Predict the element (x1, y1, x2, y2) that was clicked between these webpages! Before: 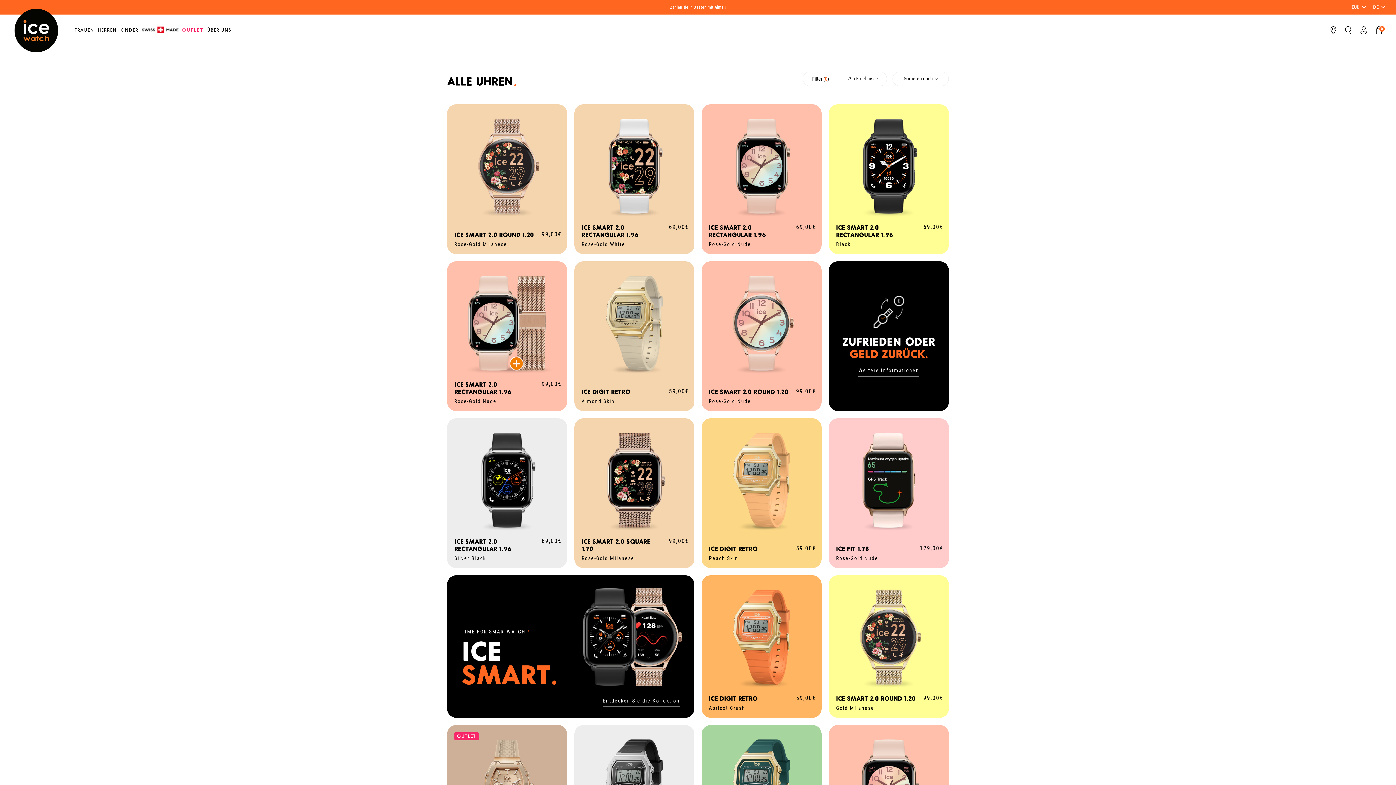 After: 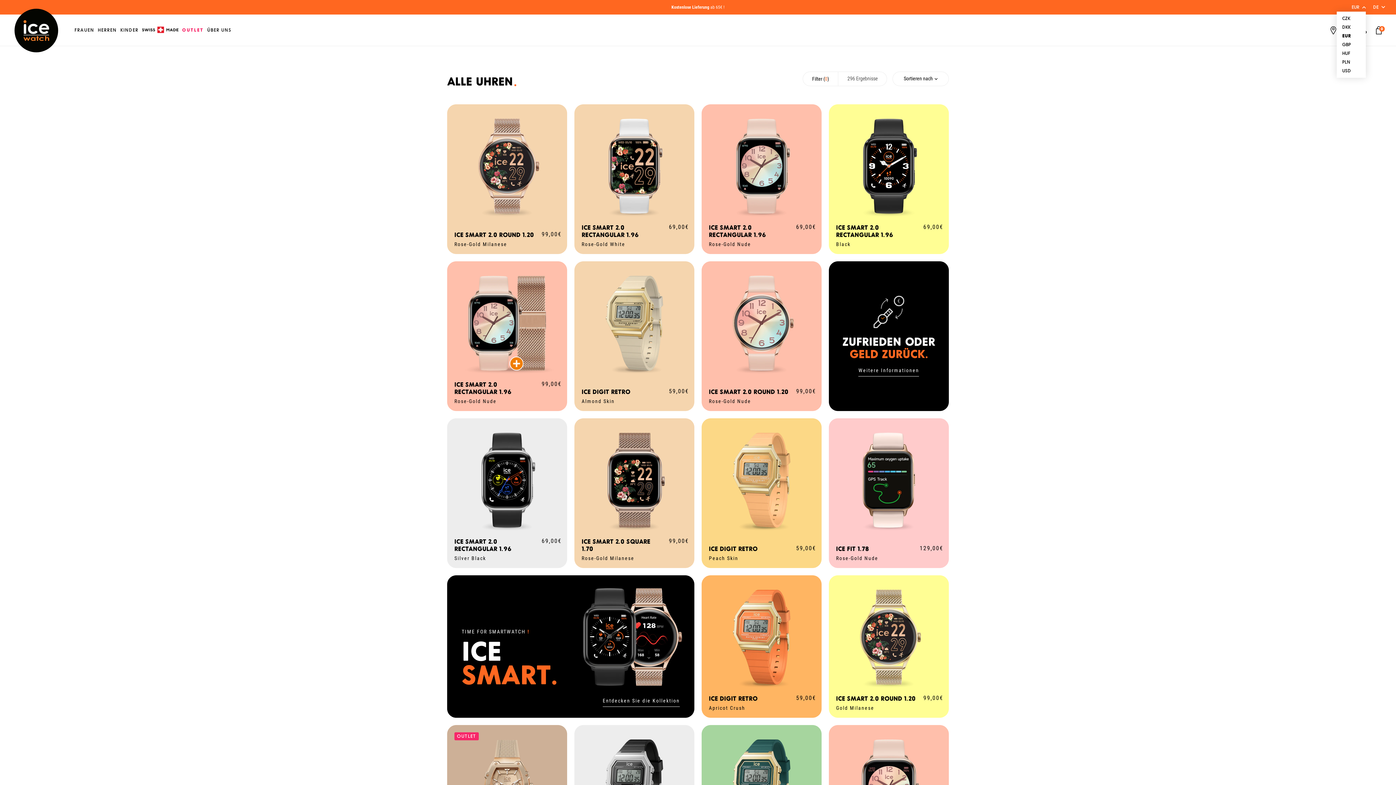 Action: bbox: (1352, 0, 1366, 14) label: EUR